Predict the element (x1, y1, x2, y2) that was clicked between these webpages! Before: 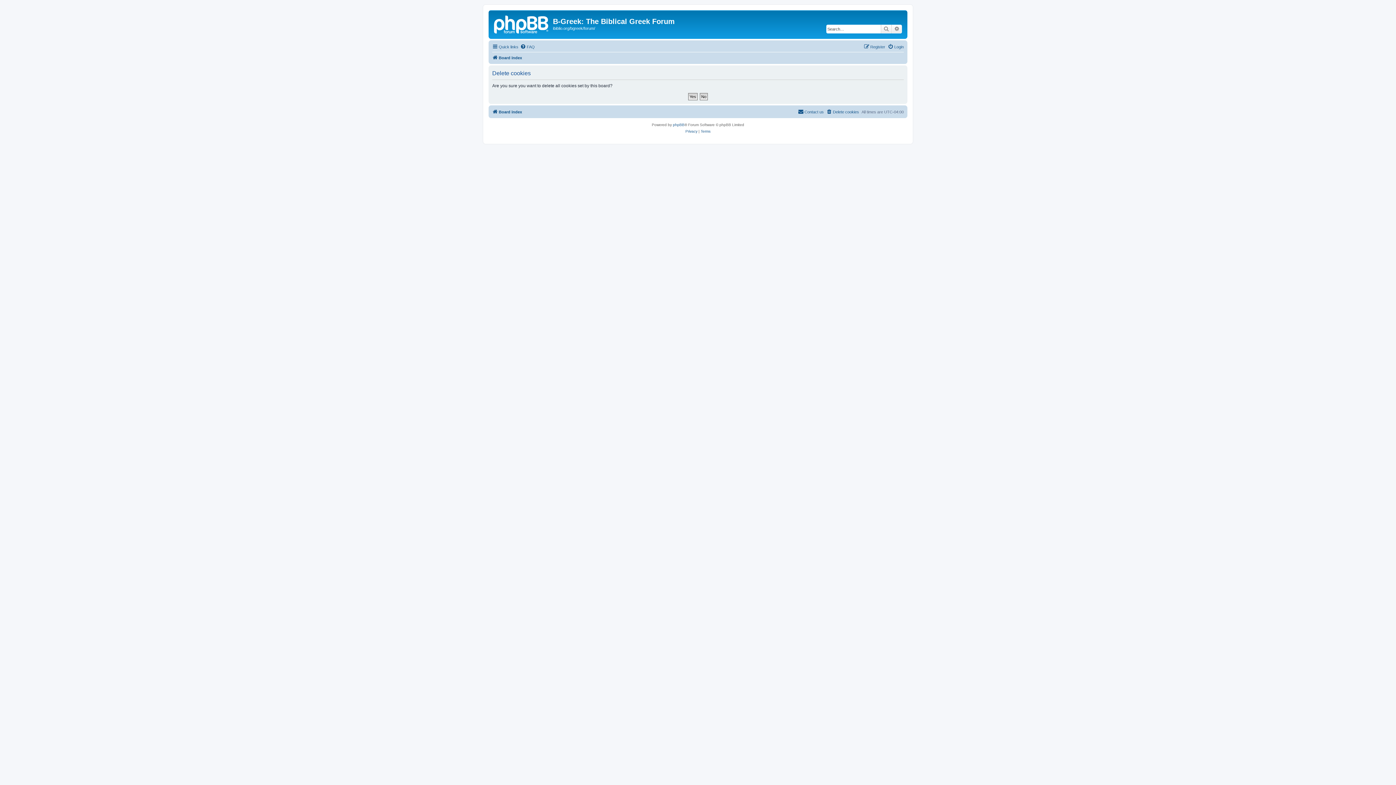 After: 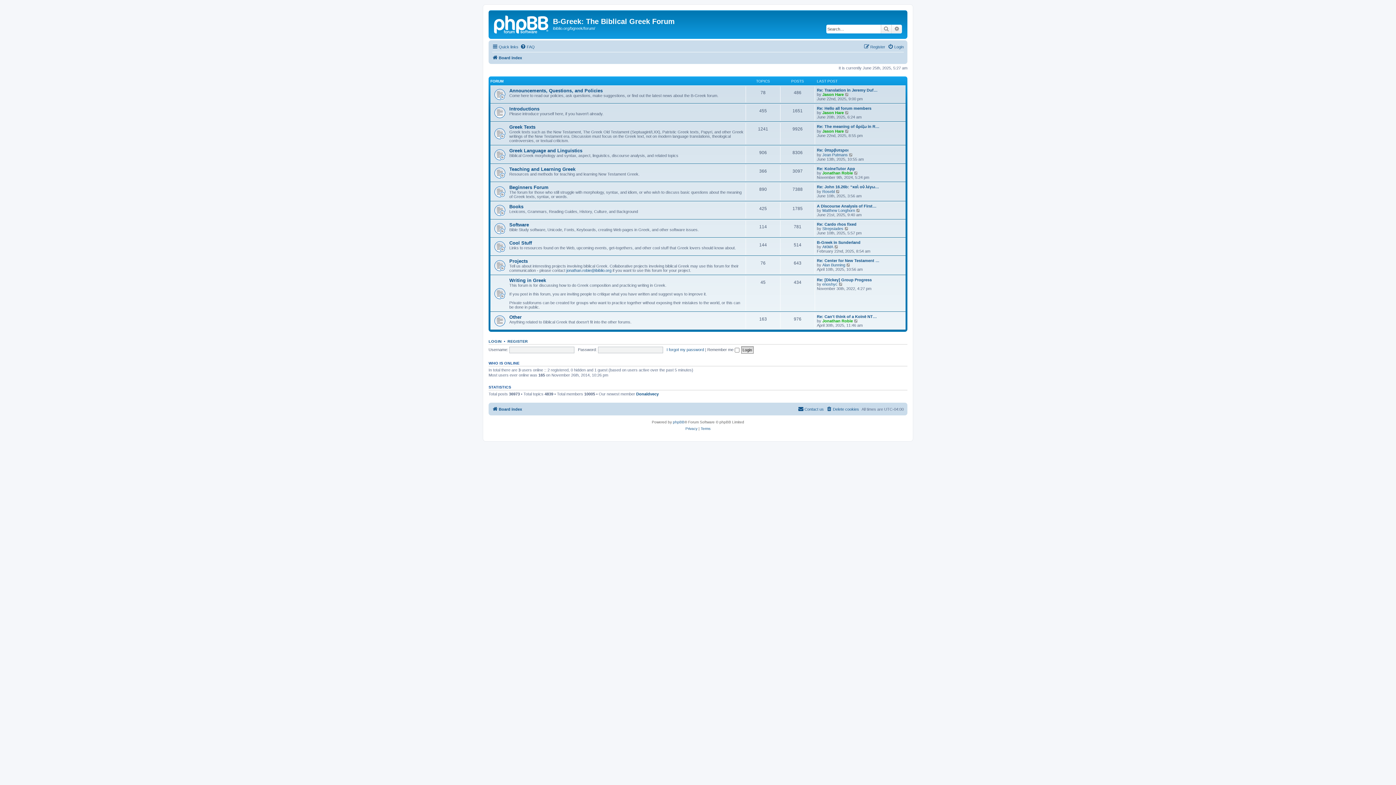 Action: bbox: (490, 12, 553, 35)